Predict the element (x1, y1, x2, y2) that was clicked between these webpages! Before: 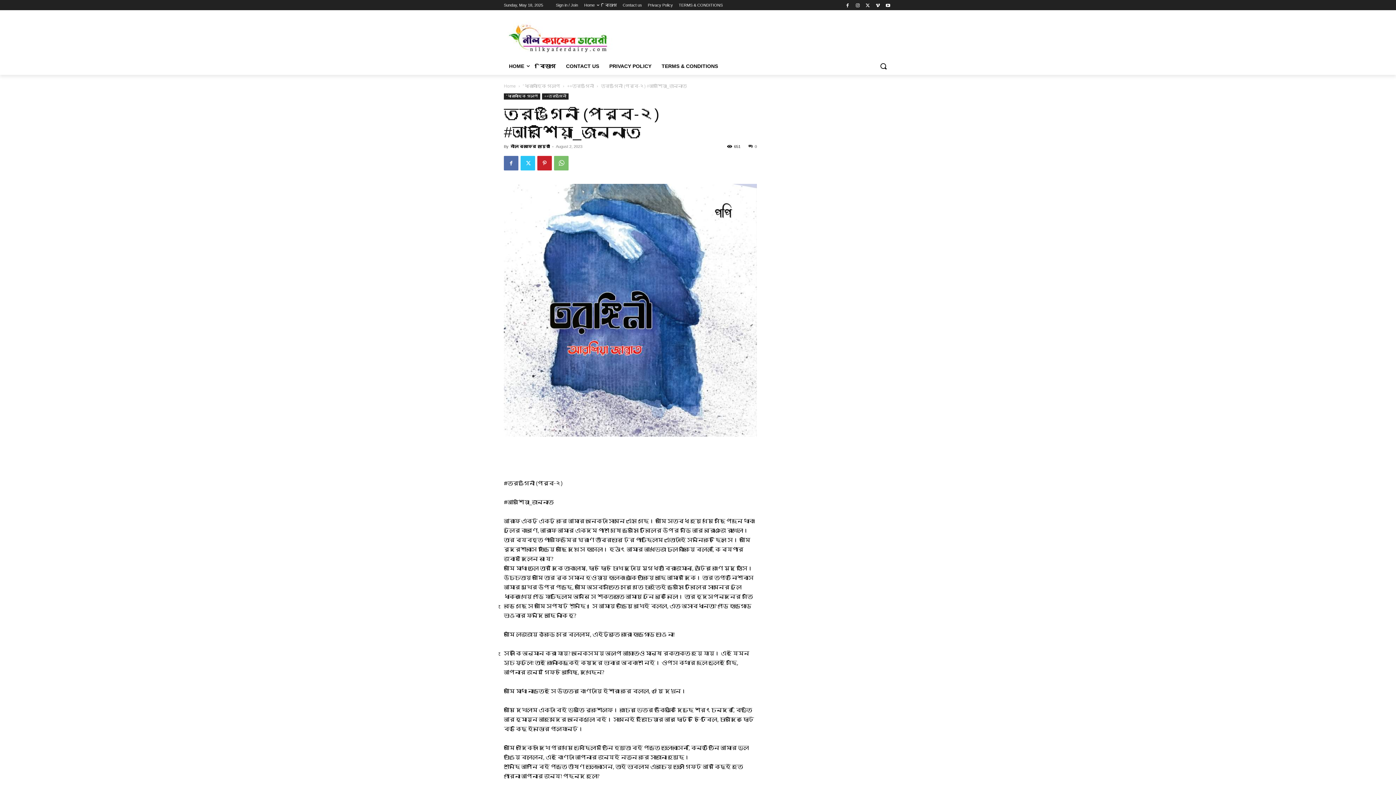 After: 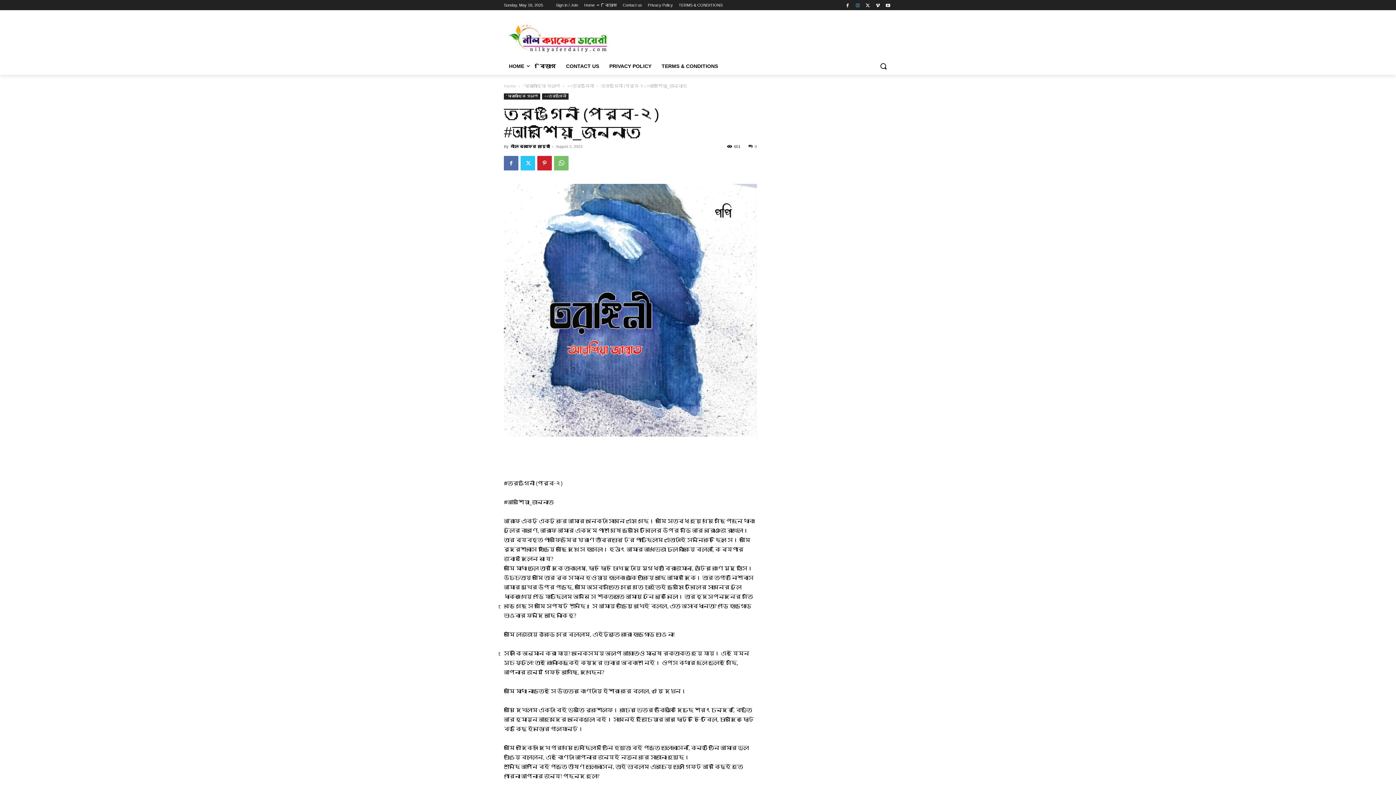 Action: bbox: (853, 0, 862, 9)